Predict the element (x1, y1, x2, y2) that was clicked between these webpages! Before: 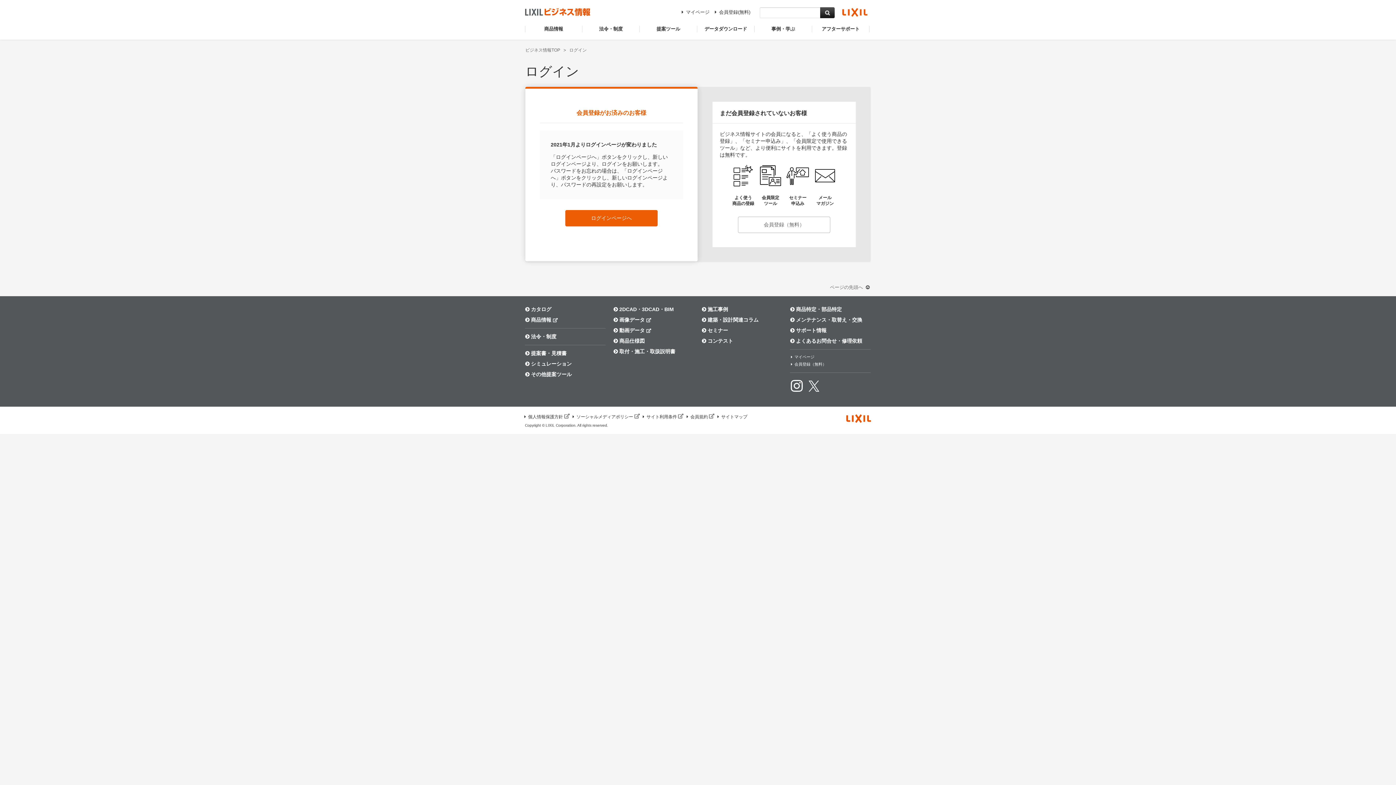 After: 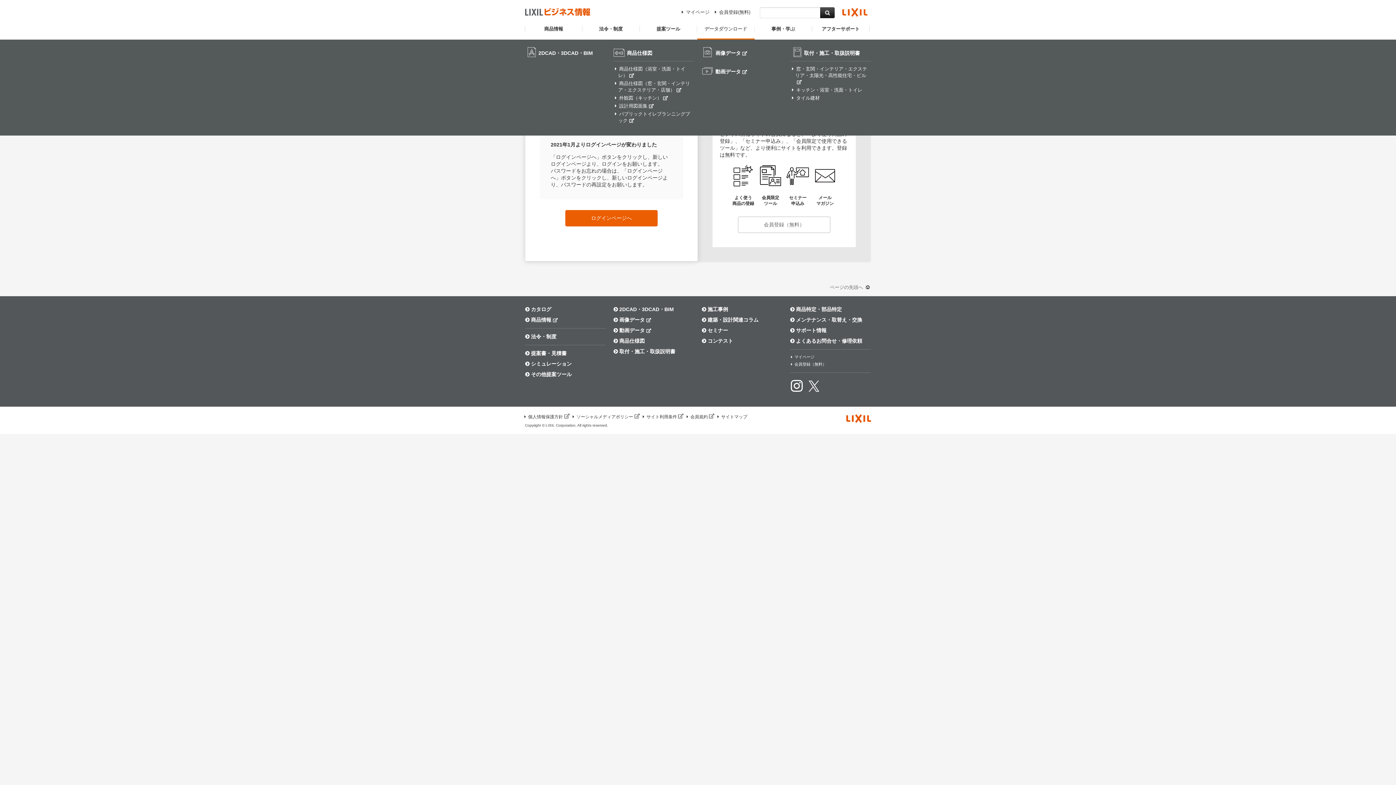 Action: label: データダウンロード bbox: (697, 25, 754, 38)